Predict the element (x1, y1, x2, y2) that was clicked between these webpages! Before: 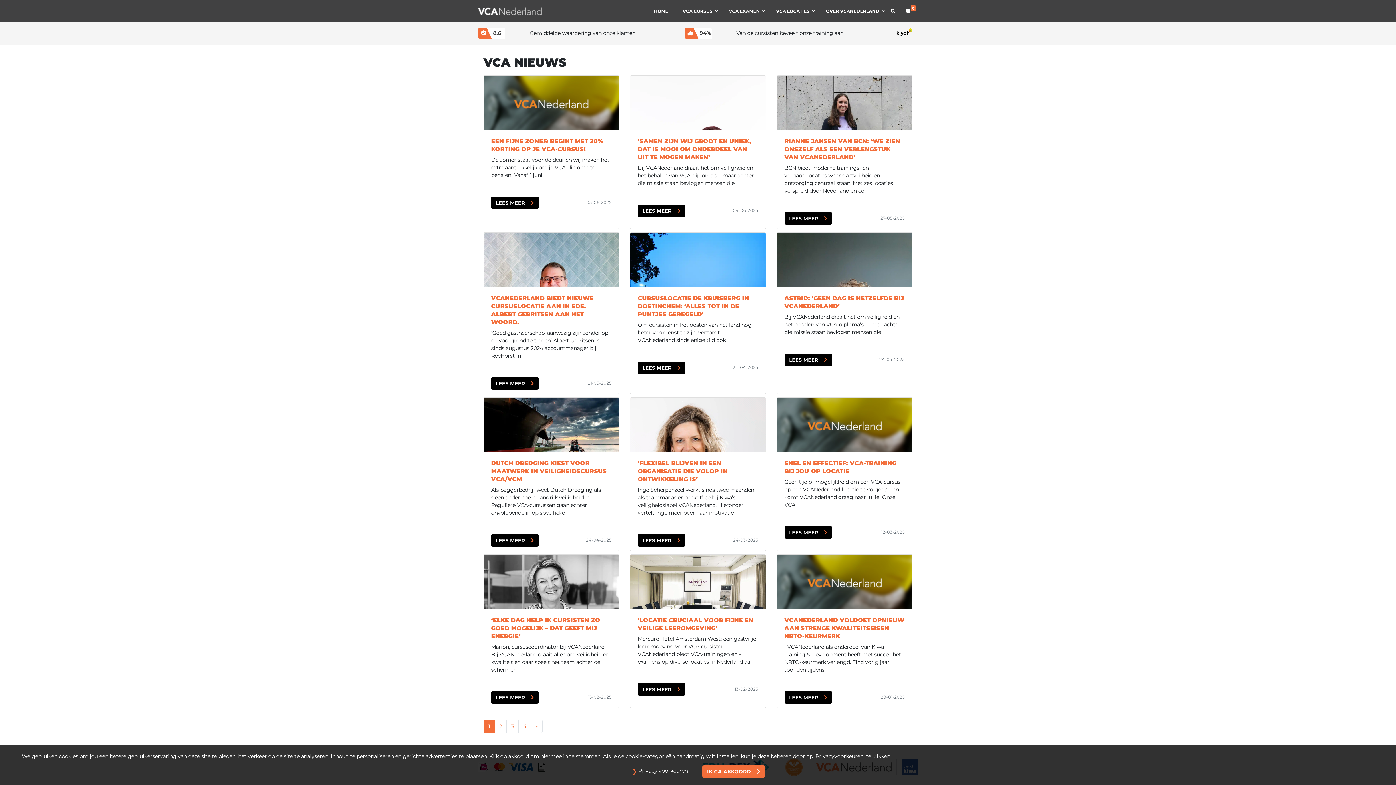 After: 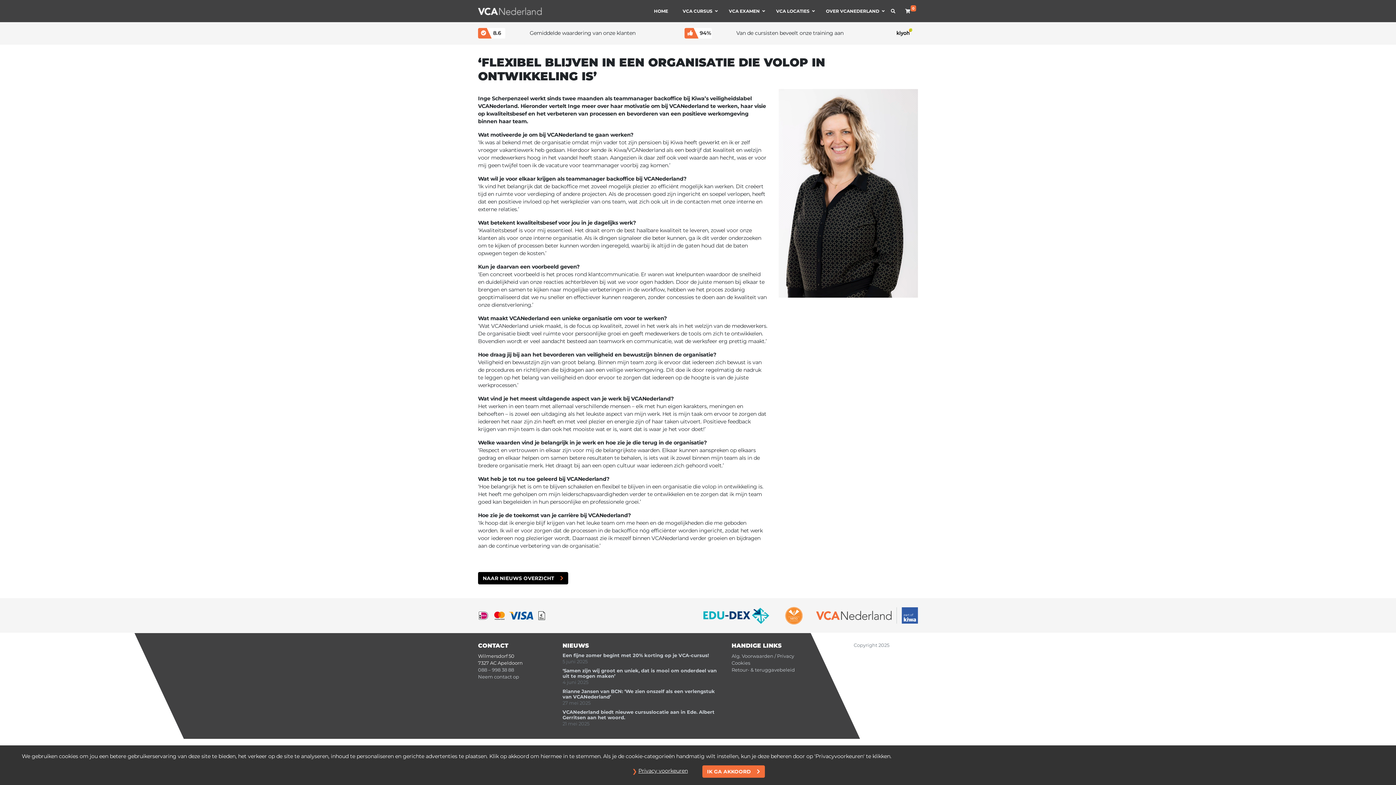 Action: bbox: (637, 534, 685, 546) label: LEES MEER